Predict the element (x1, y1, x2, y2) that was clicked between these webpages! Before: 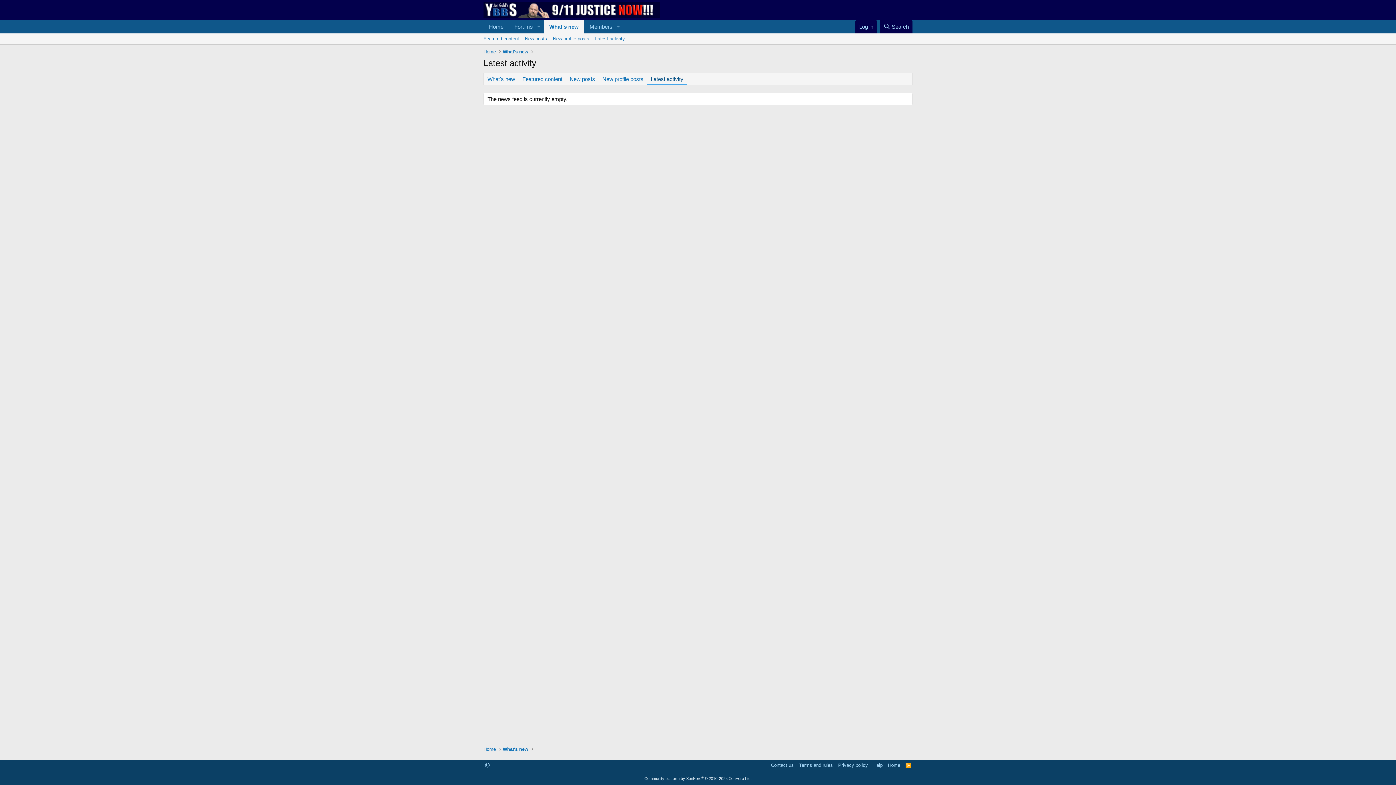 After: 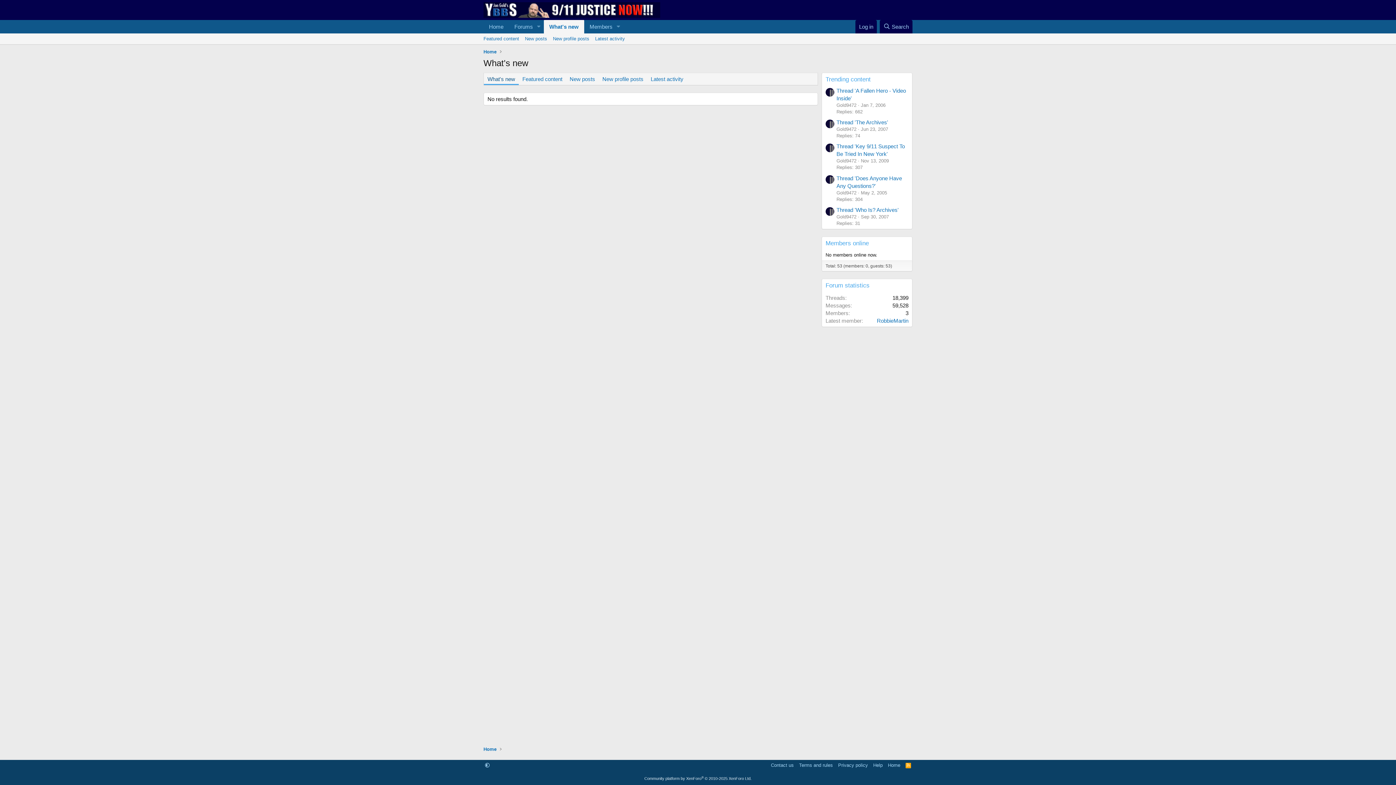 Action: label: What's new bbox: (501, 745, 530, 754)